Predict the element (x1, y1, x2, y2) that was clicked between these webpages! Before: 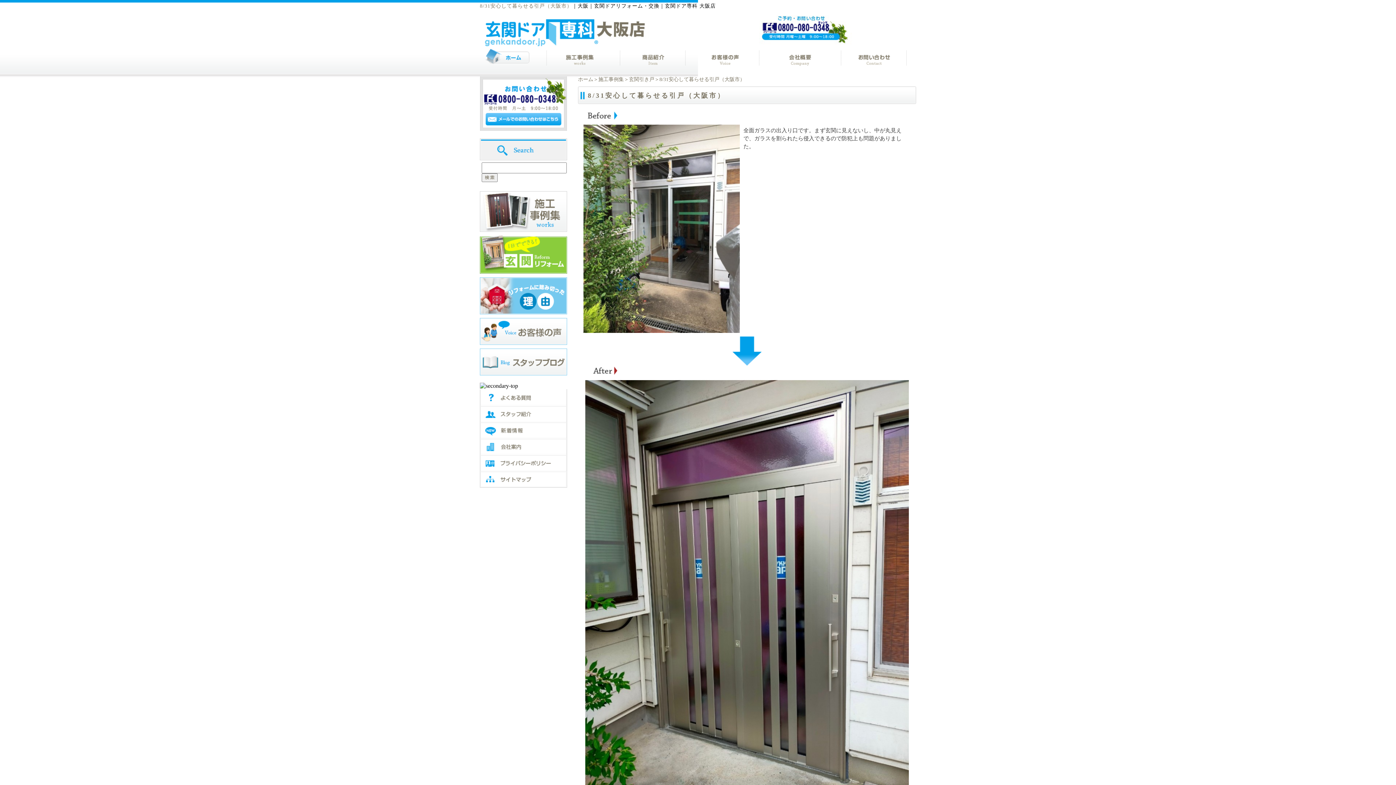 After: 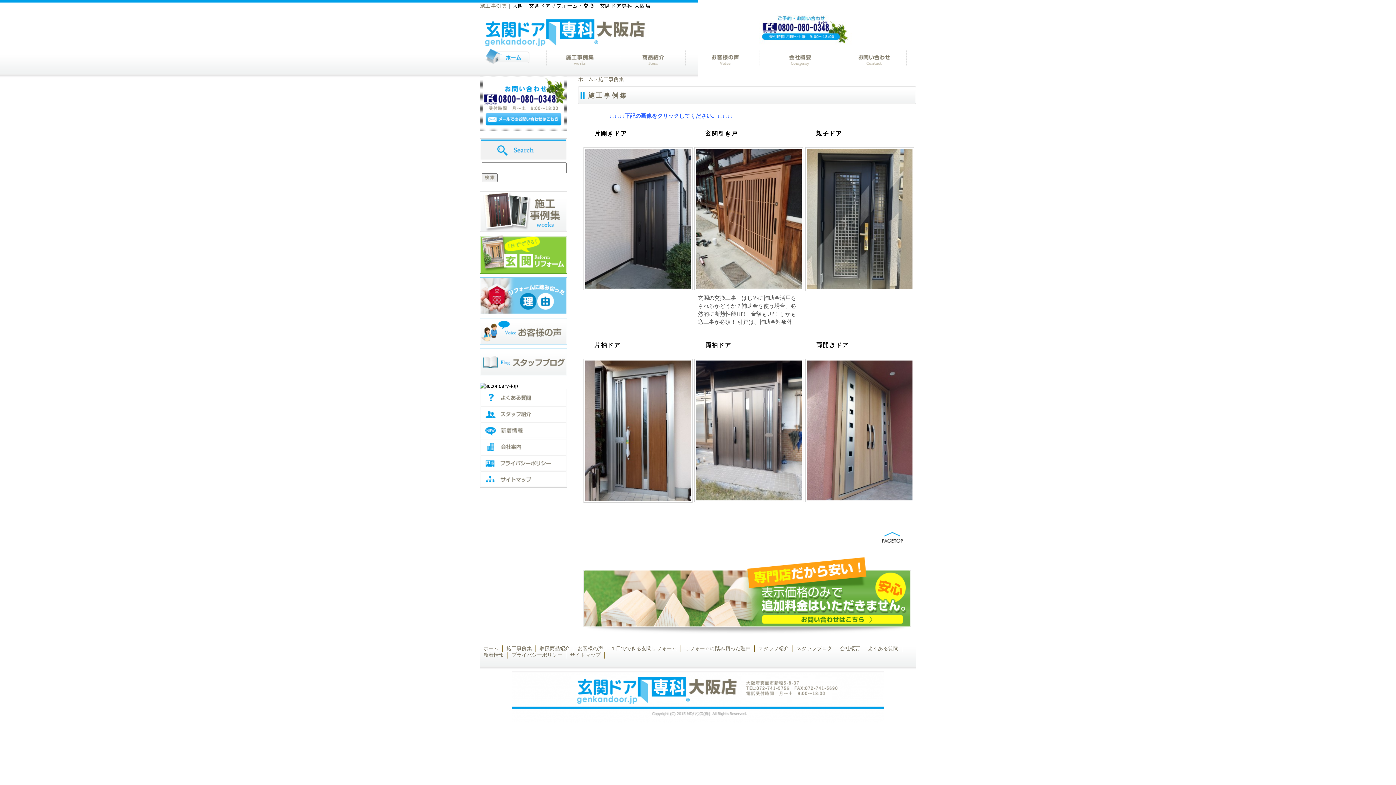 Action: bbox: (546, 47, 620, 67)